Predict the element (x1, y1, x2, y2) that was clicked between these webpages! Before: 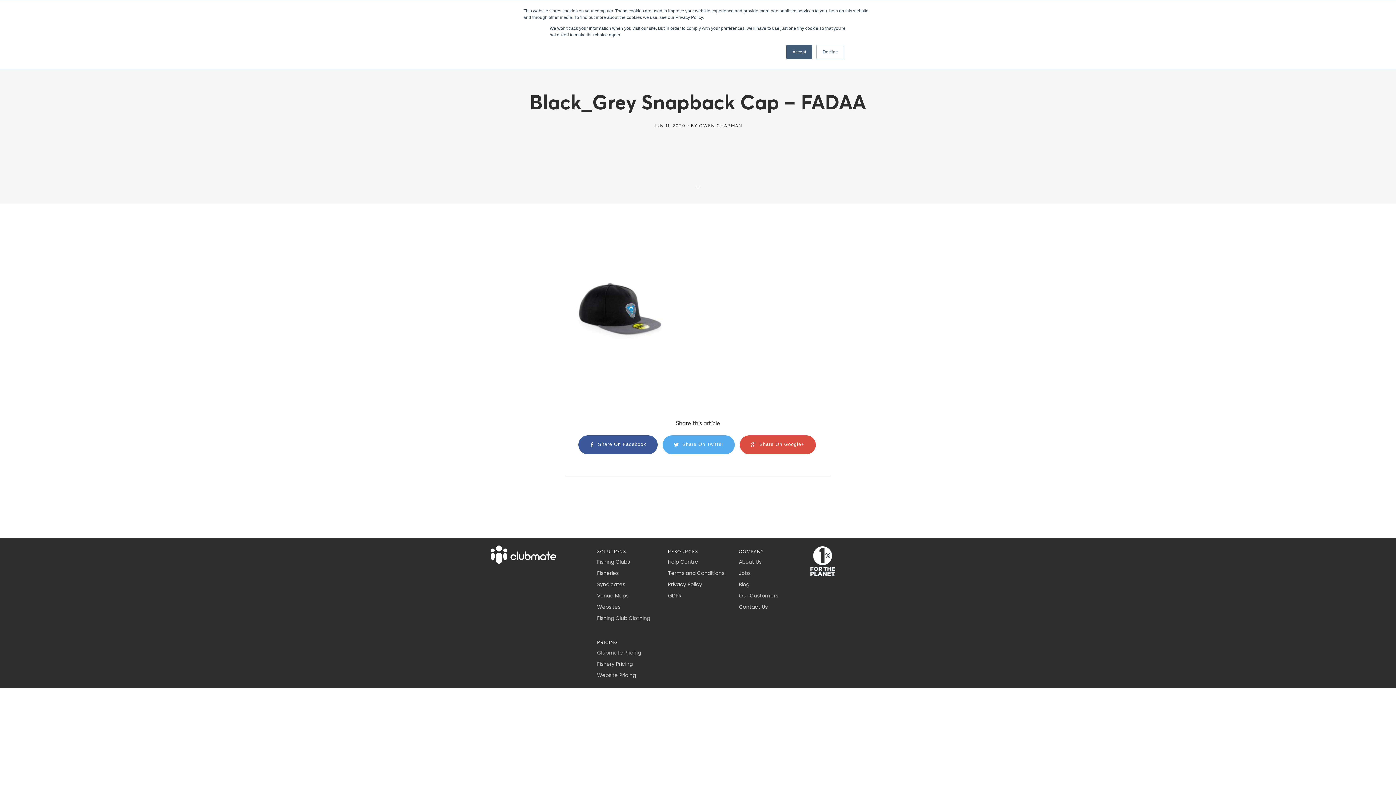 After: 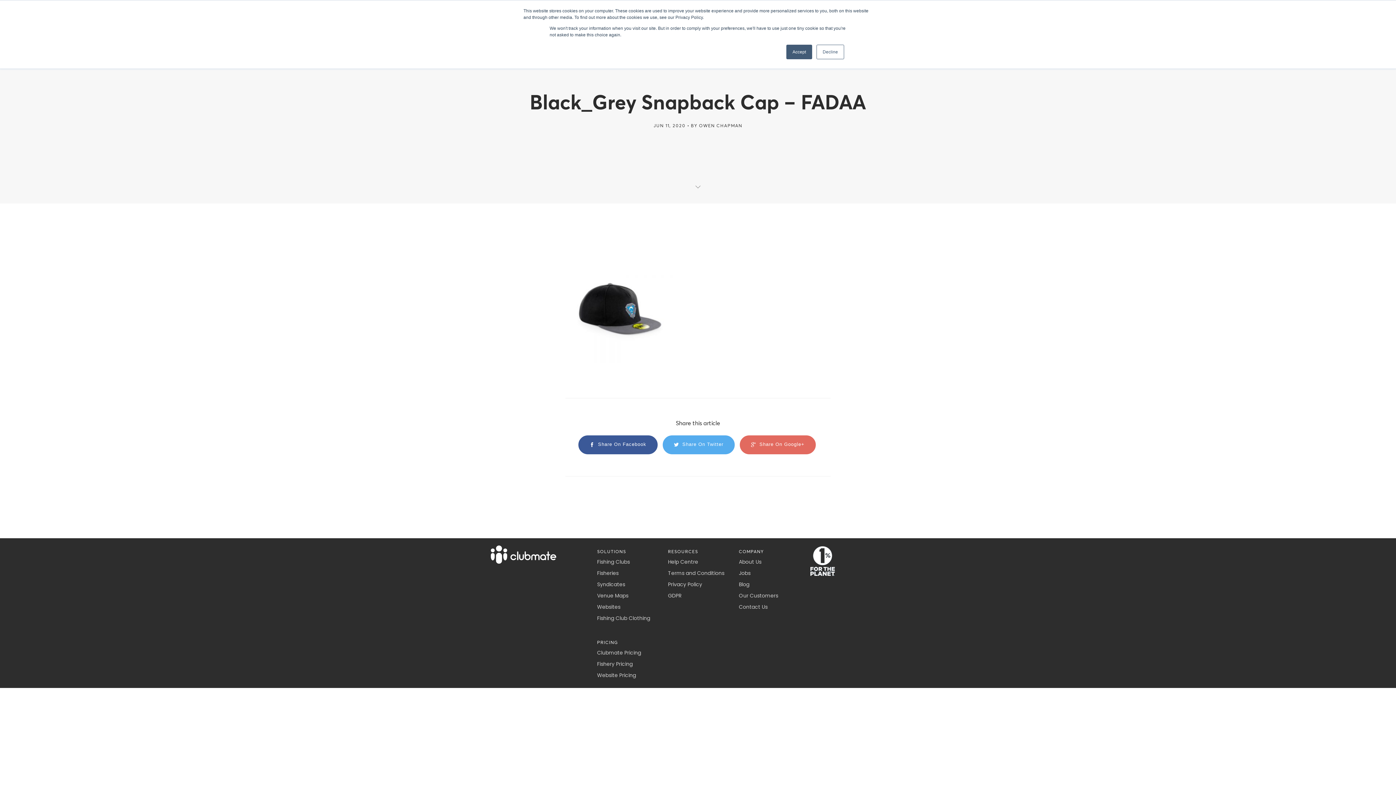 Action: label:  Share On Google+ bbox: (740, 435, 816, 454)